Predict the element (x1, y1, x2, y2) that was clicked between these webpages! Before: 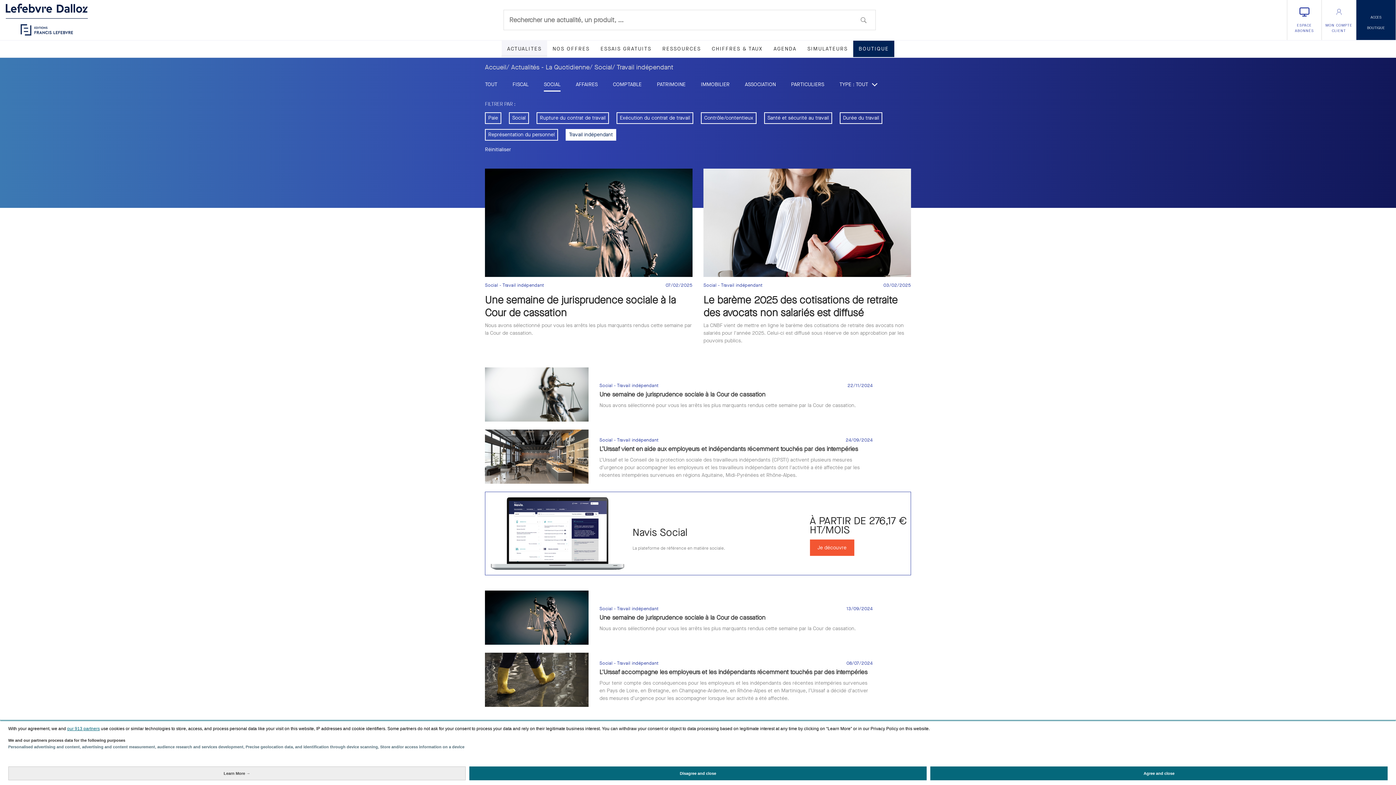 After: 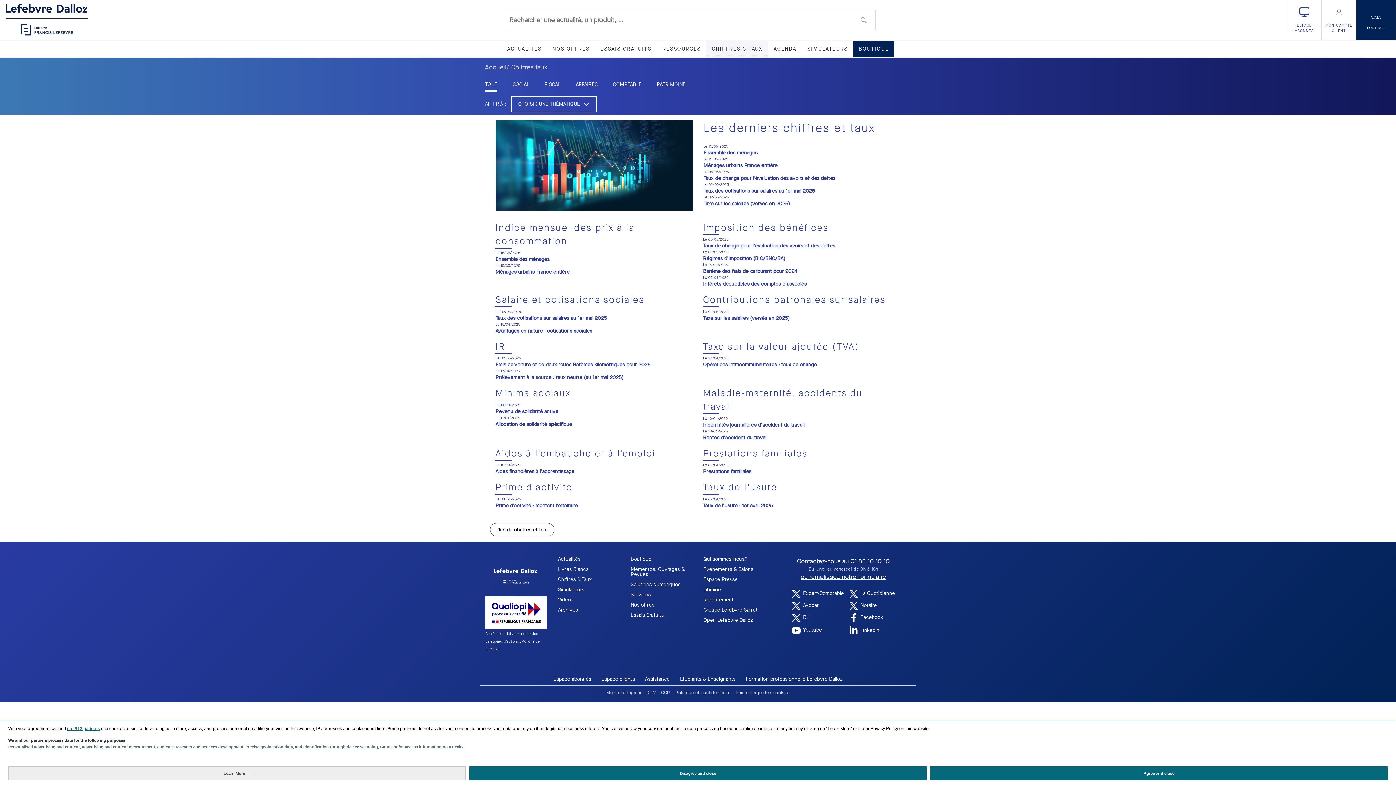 Action: label: CHIFFRES & TAUX bbox: (706, 40, 768, 57)